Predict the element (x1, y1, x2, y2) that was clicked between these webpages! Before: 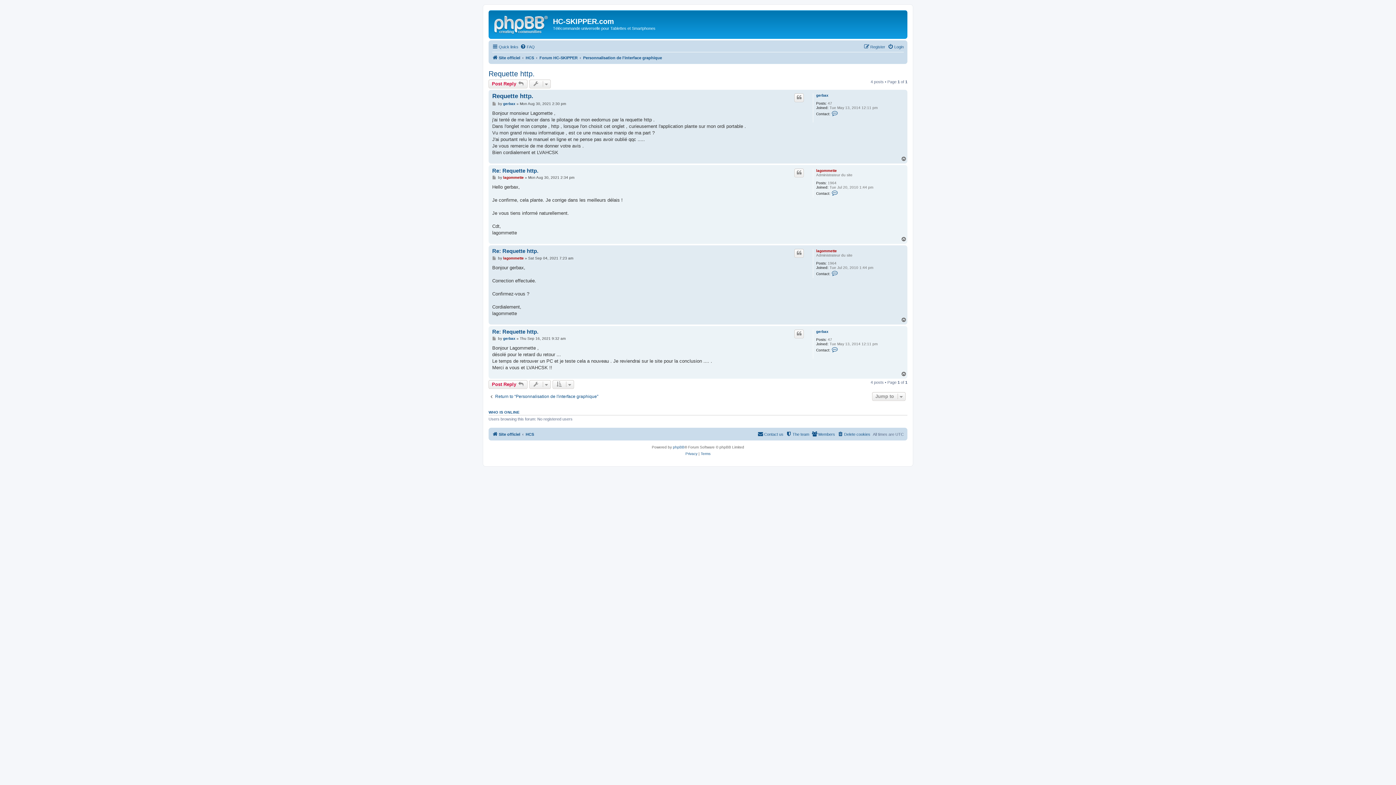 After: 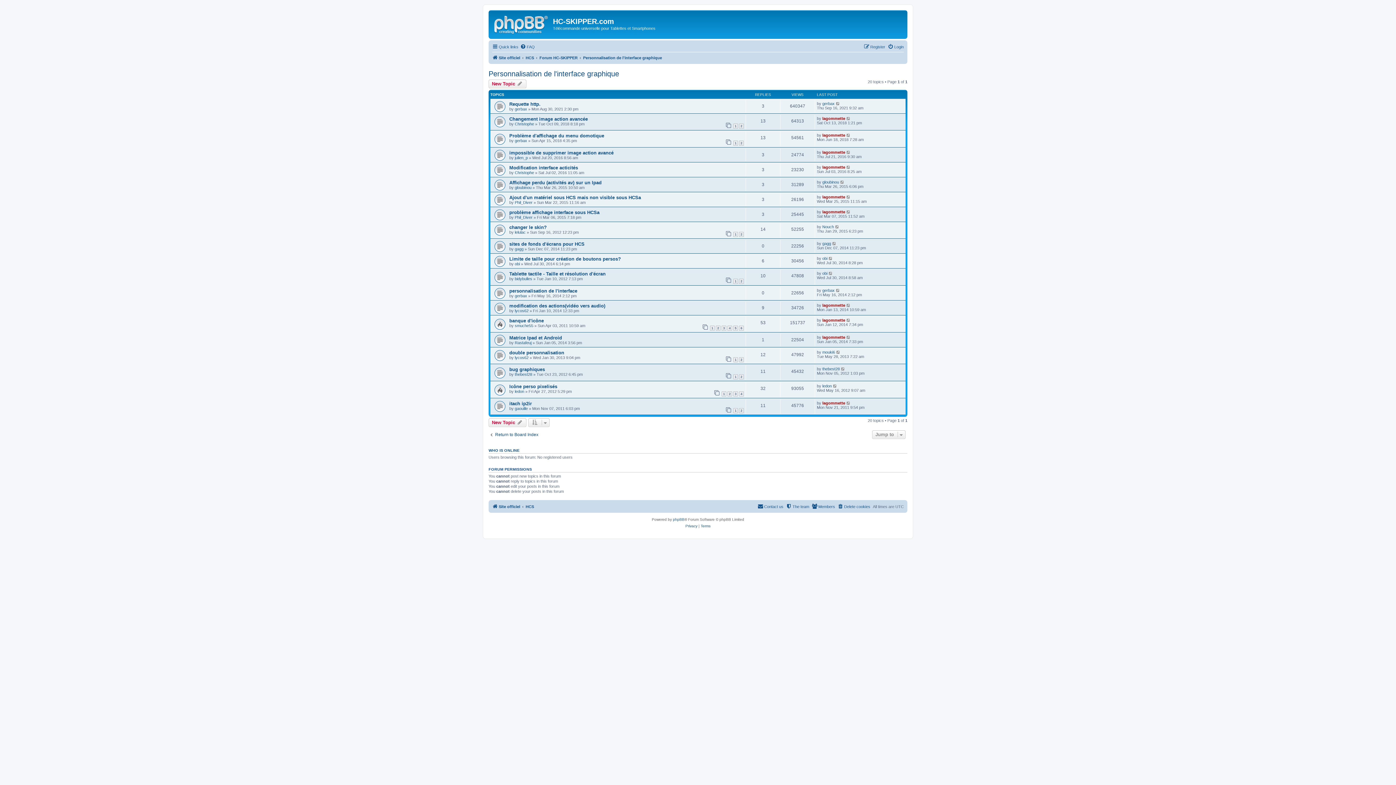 Action: bbox: (488, 394, 598, 399) label: Return to “Personnalisation de l'interface graphique”